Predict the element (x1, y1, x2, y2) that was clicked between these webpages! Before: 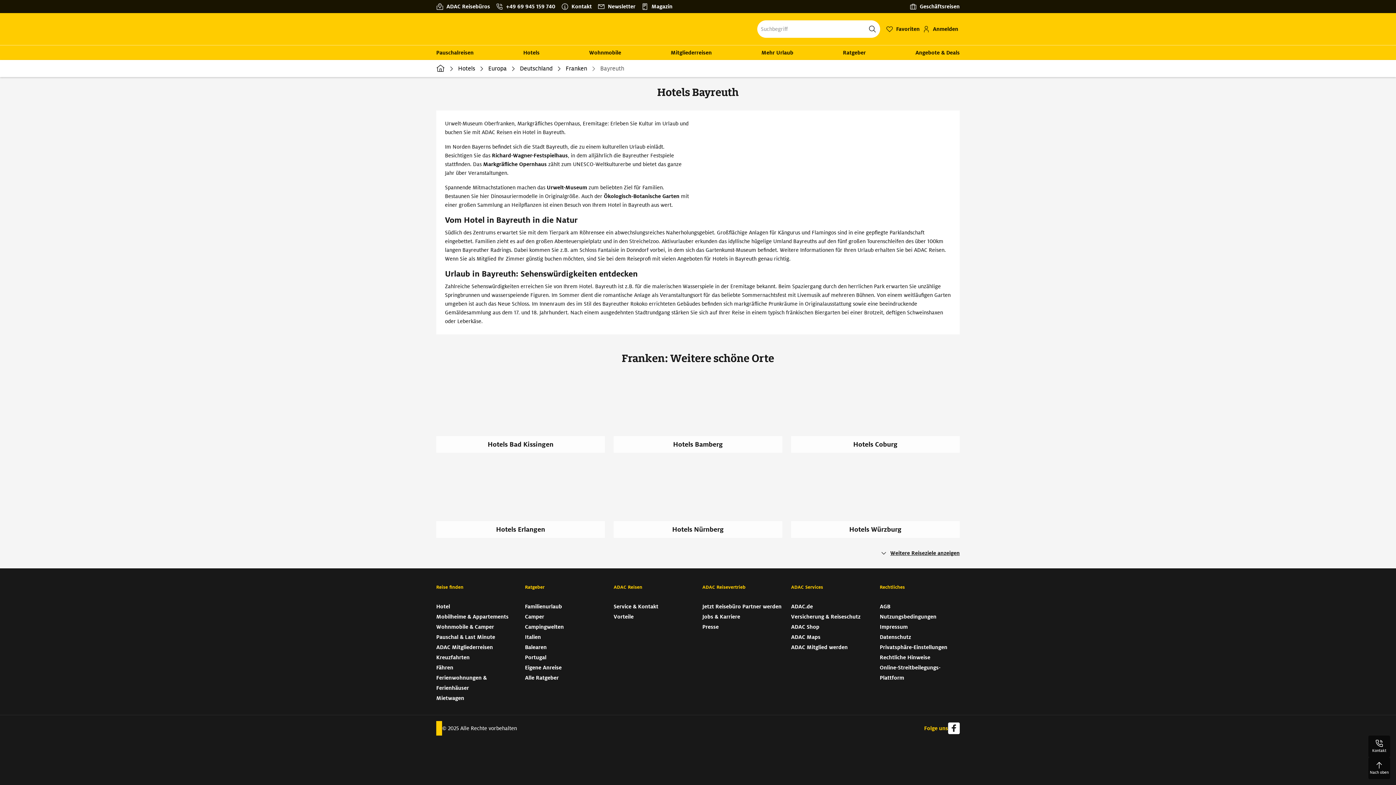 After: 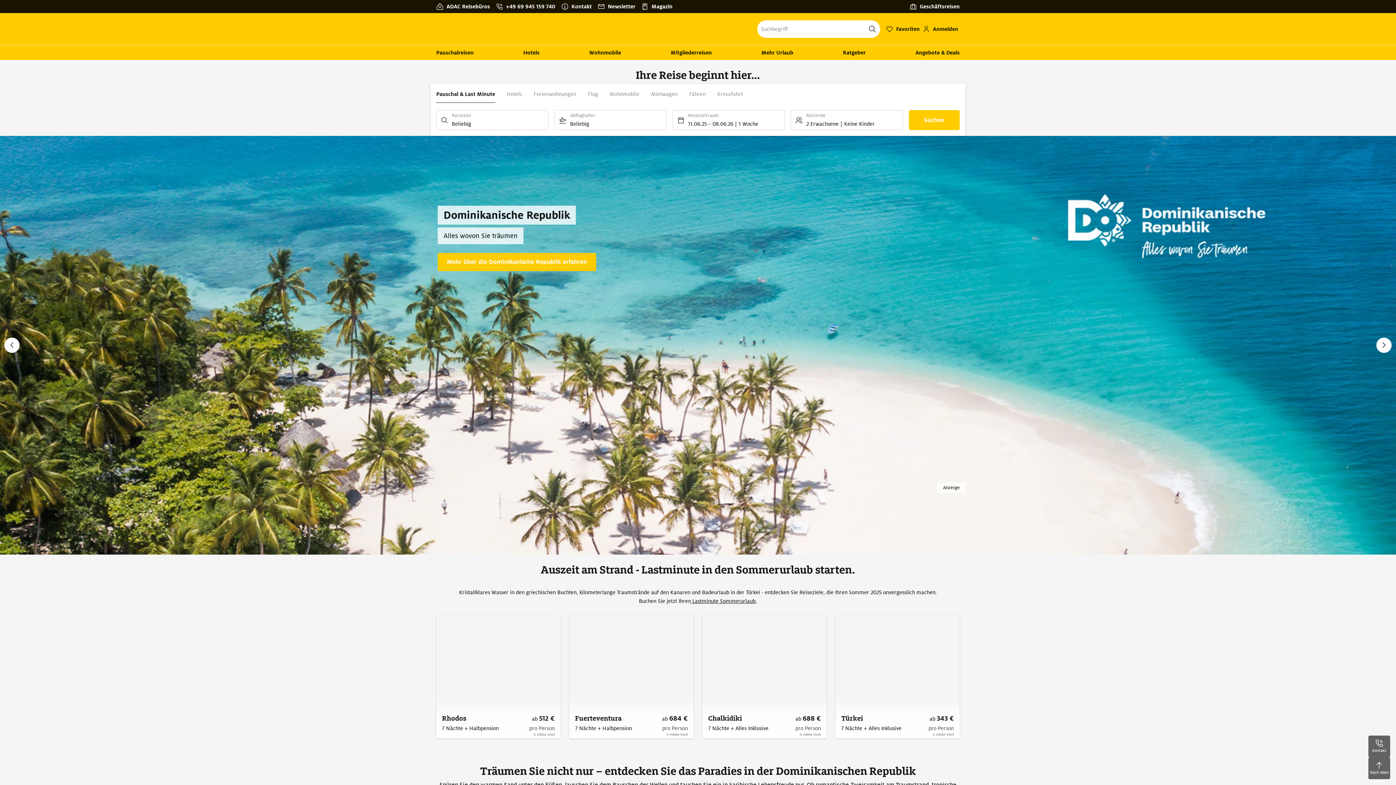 Action: bbox: (436, 23, 440, 34)